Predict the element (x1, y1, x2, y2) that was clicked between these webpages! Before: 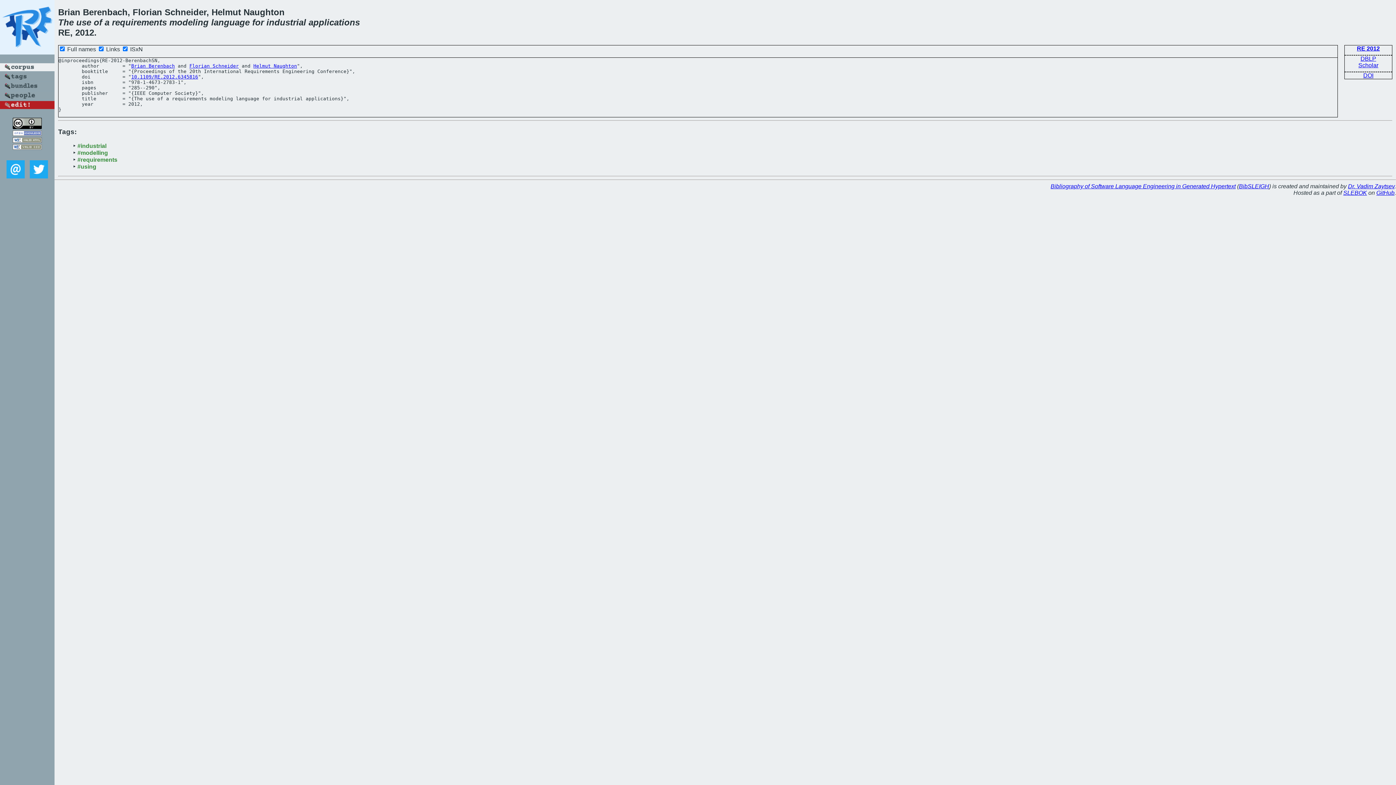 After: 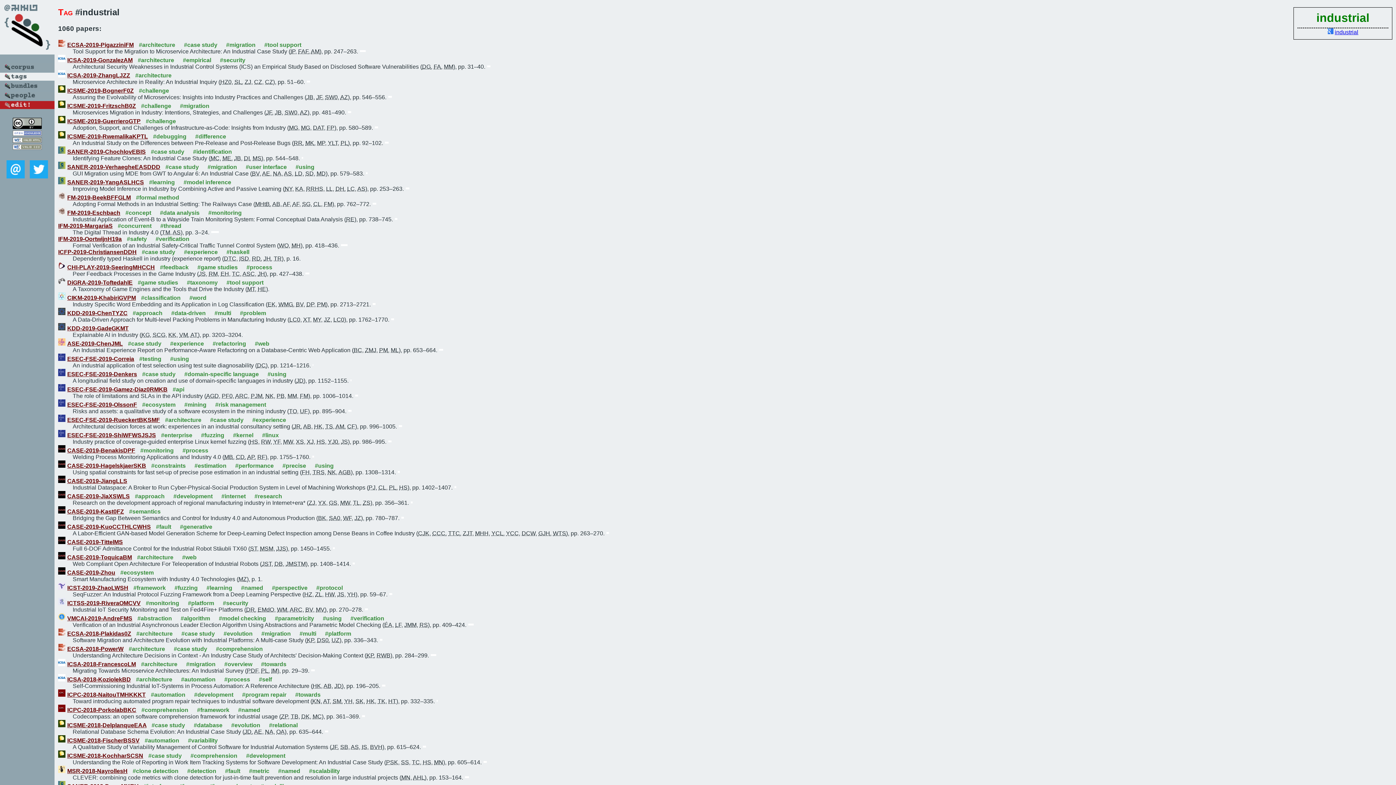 Action: bbox: (77, 143, 106, 149) label: #industrial